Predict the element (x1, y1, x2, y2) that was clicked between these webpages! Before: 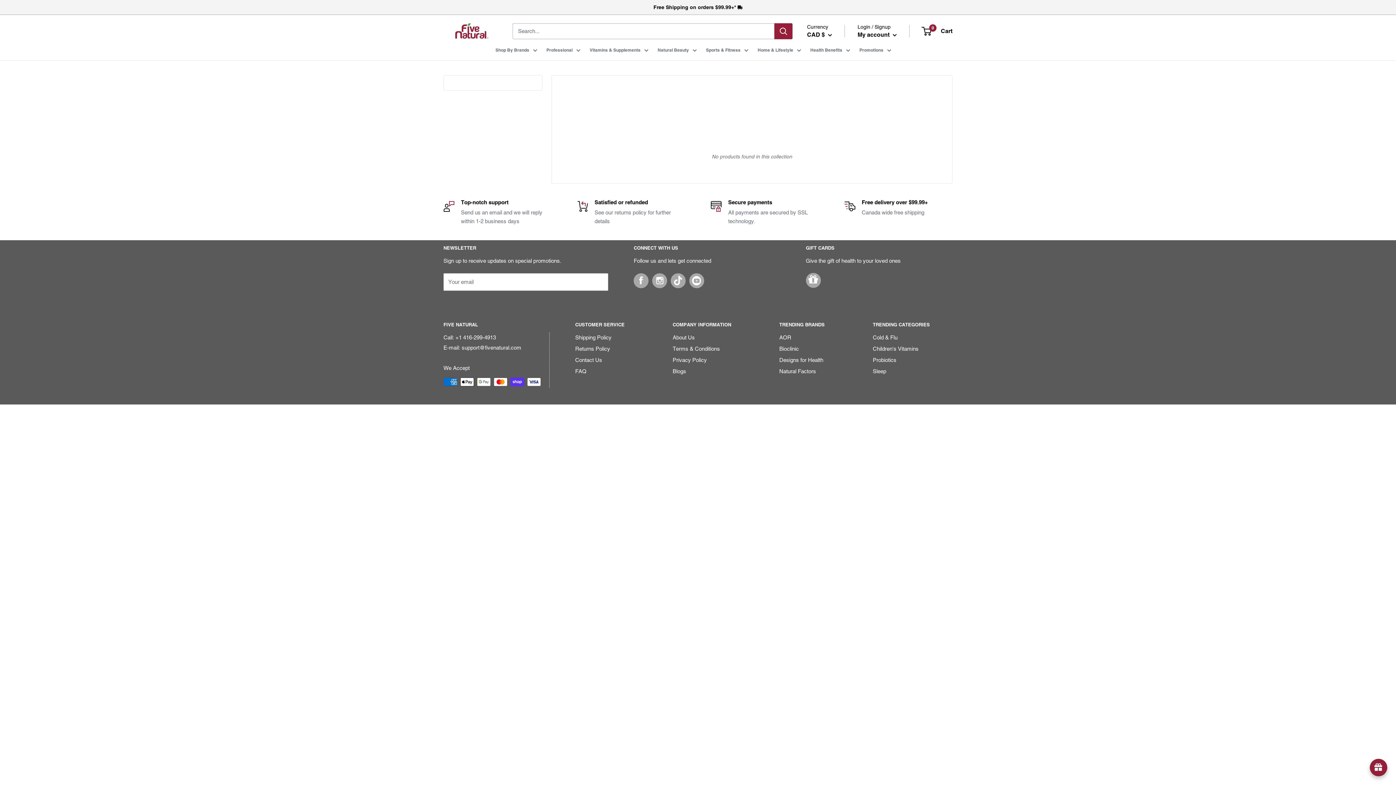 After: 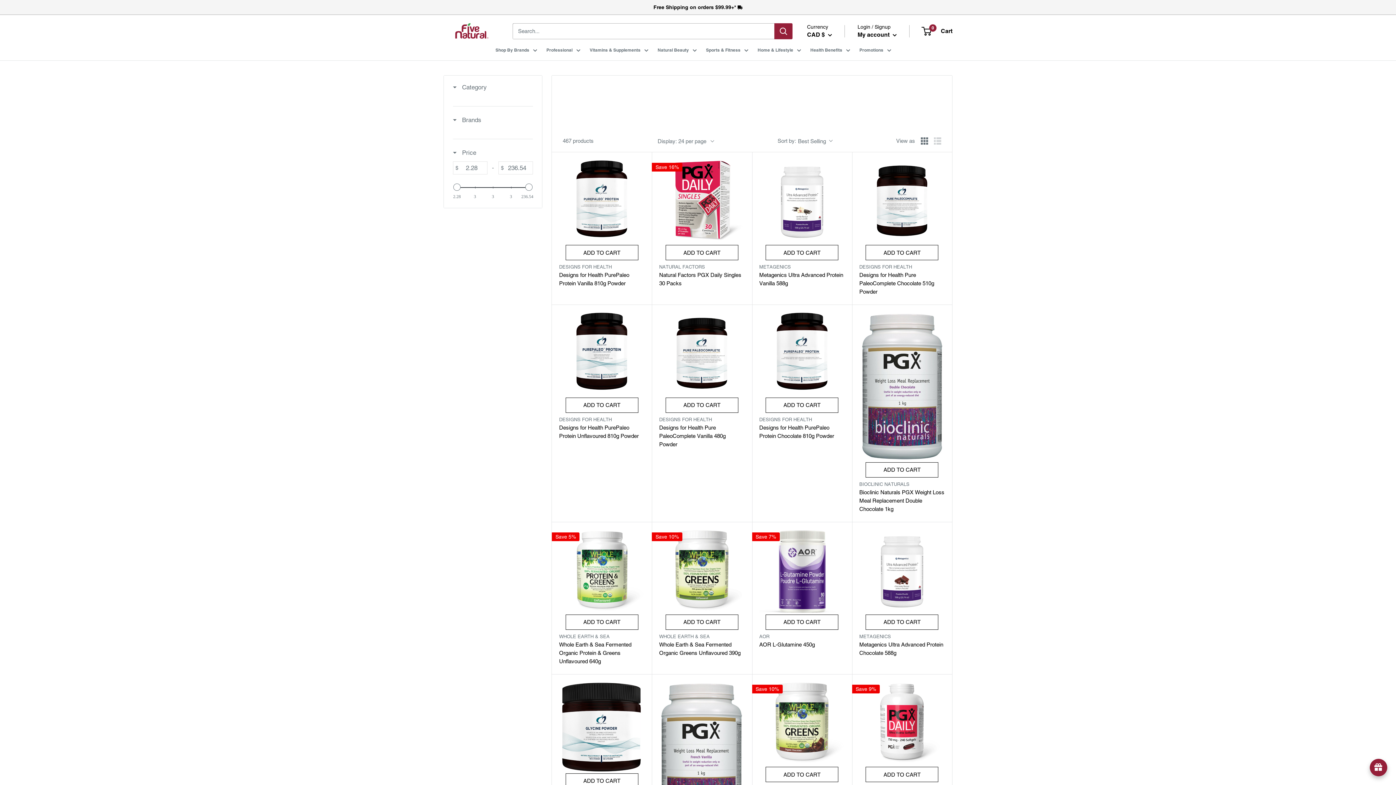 Action: label: Sports & Fitness bbox: (706, 46, 748, 54)